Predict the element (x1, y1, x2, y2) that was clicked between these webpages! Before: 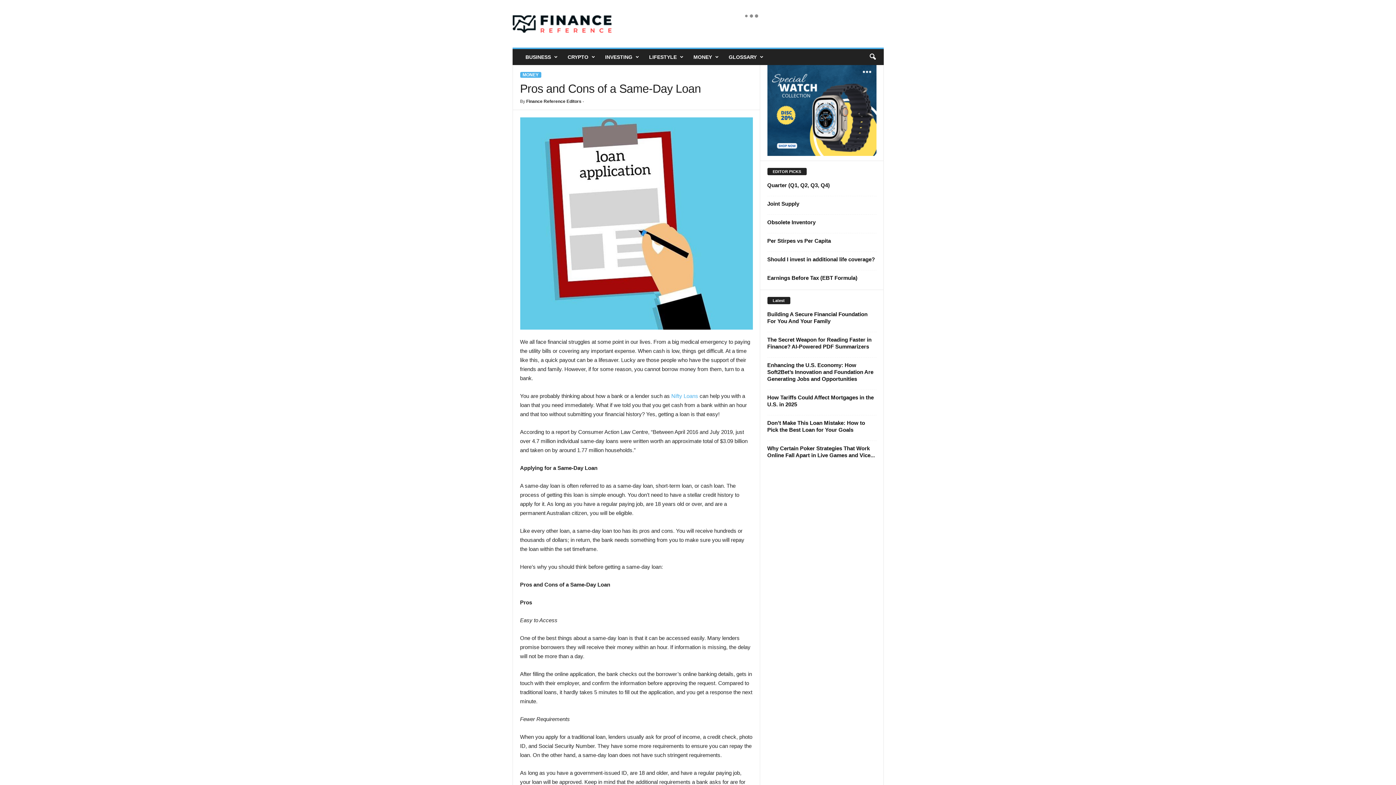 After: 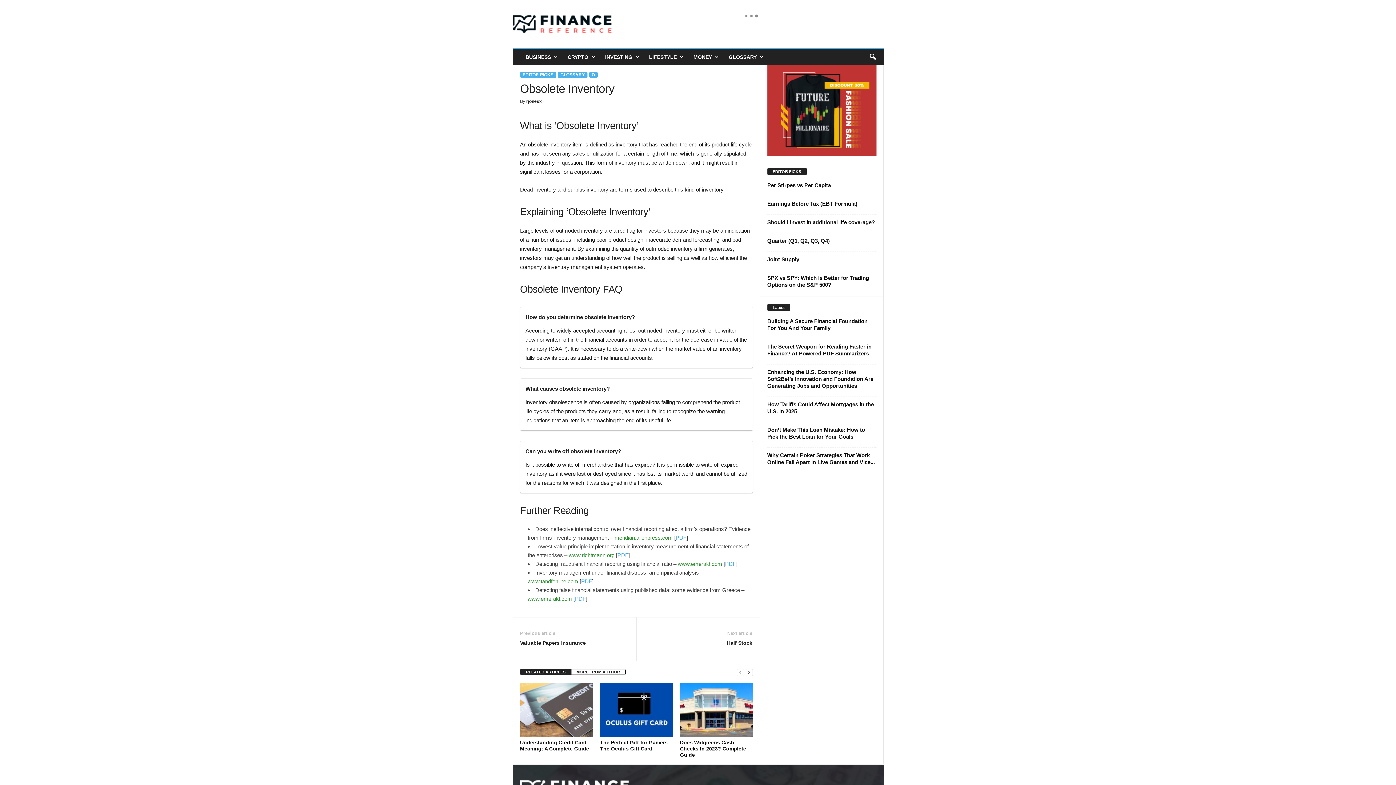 Action: bbox: (767, 219, 815, 225) label: Obsolete Inventory